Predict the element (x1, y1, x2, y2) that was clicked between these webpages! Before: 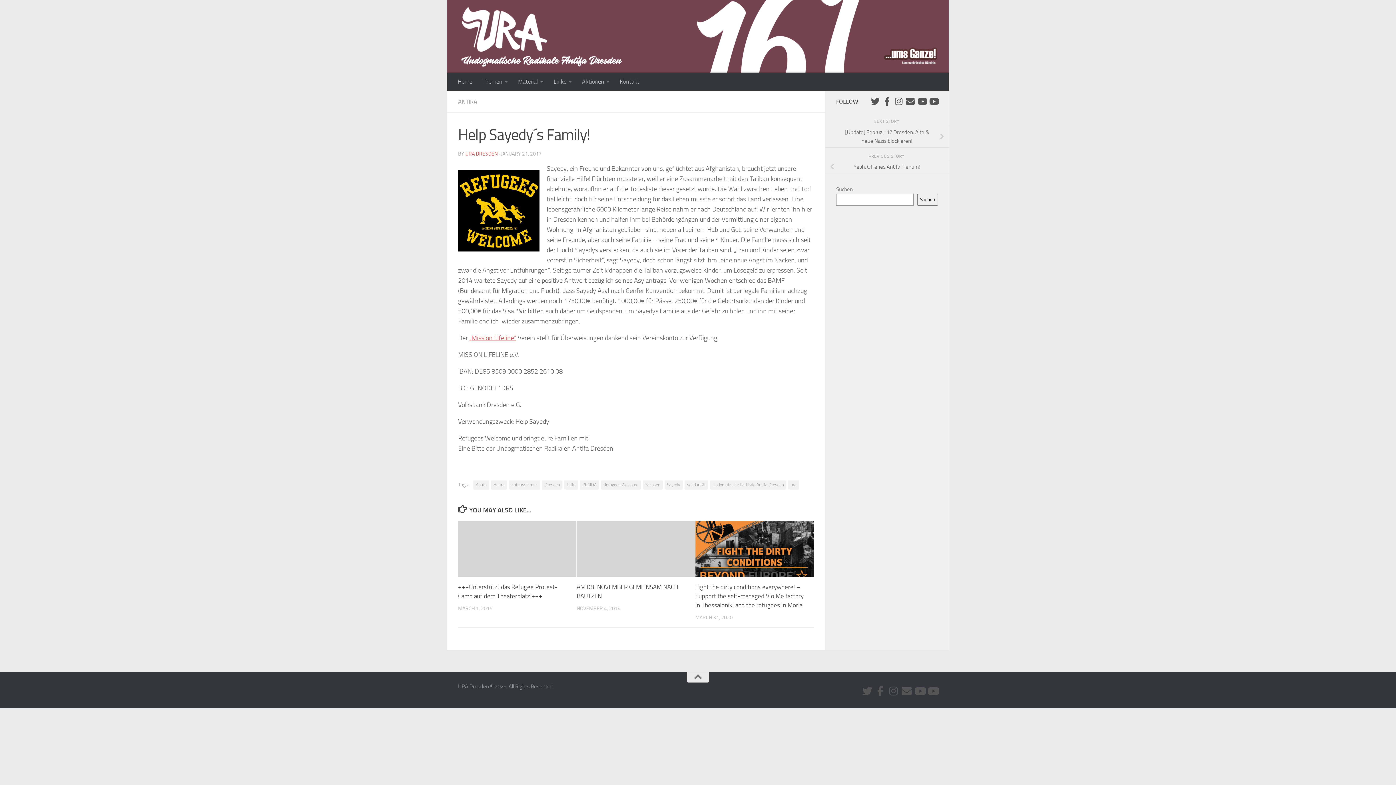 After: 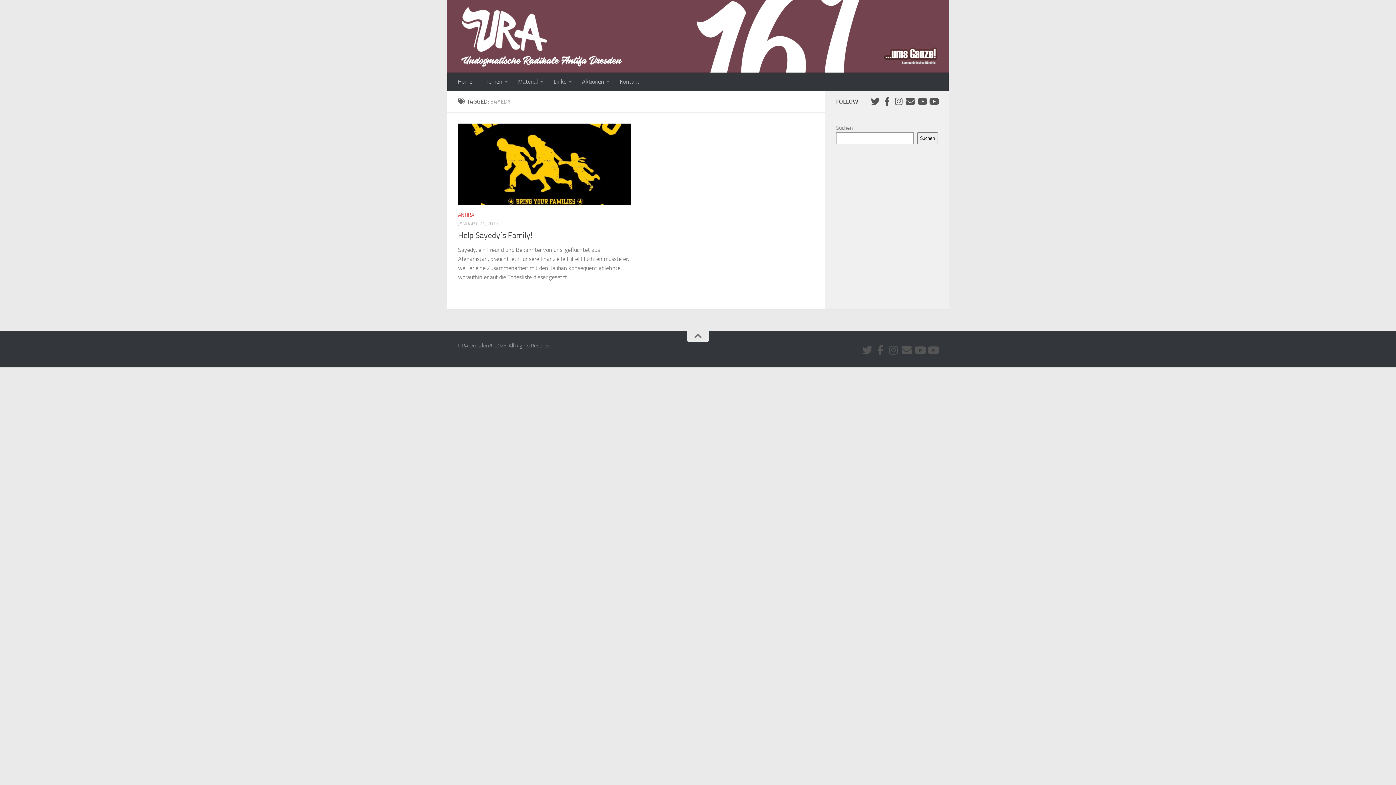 Action: bbox: (664, 480, 682, 489) label: Sayedy